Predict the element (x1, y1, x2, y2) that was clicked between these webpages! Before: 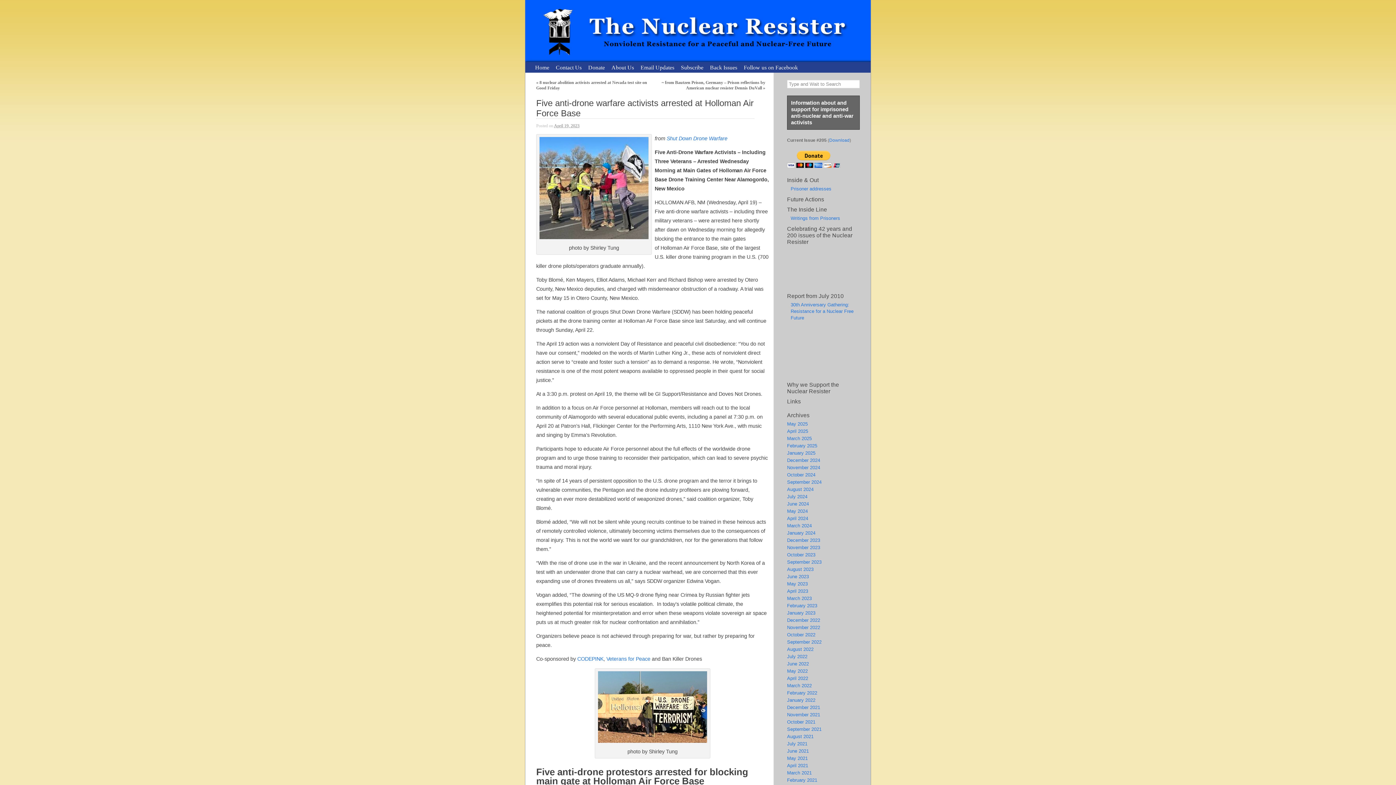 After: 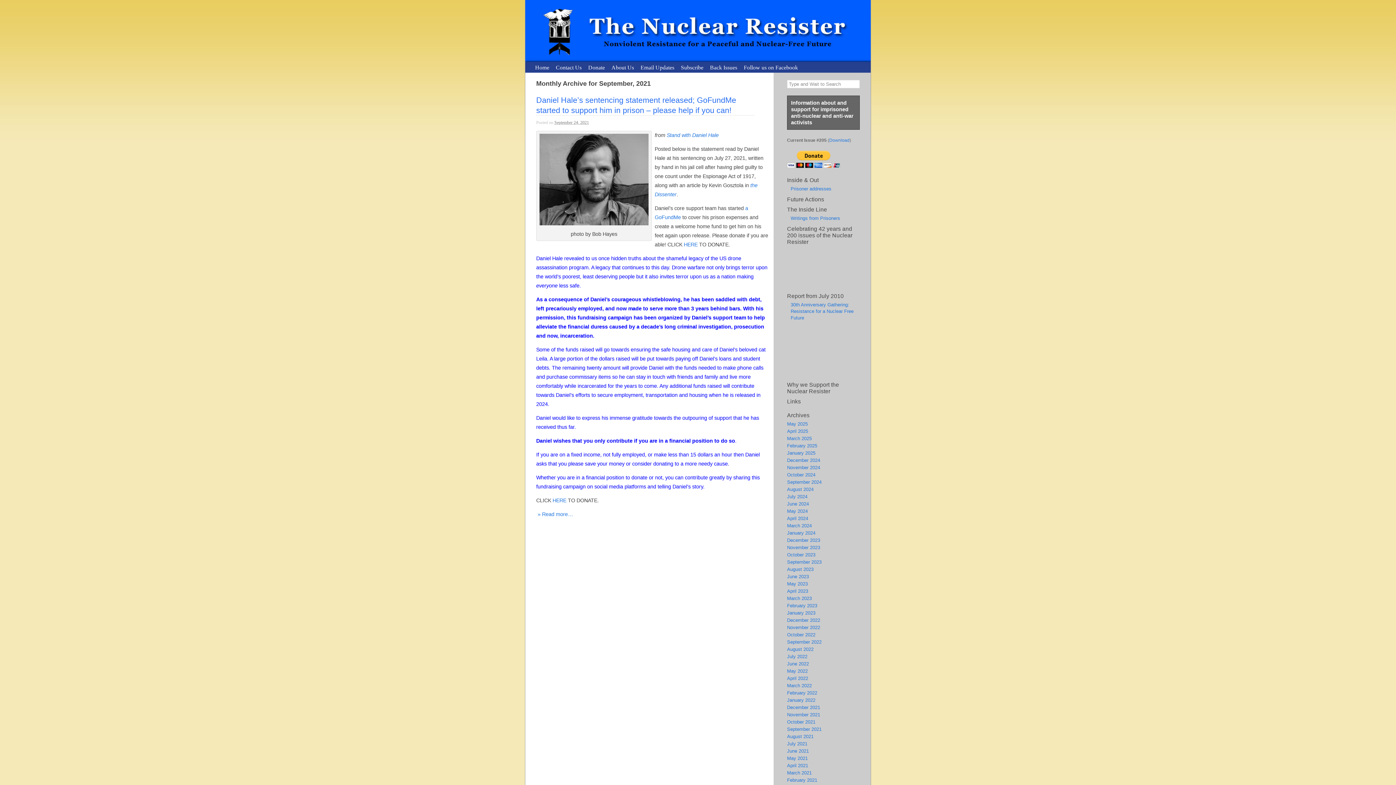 Action: label: September 2021 bbox: (787, 726, 821, 732)